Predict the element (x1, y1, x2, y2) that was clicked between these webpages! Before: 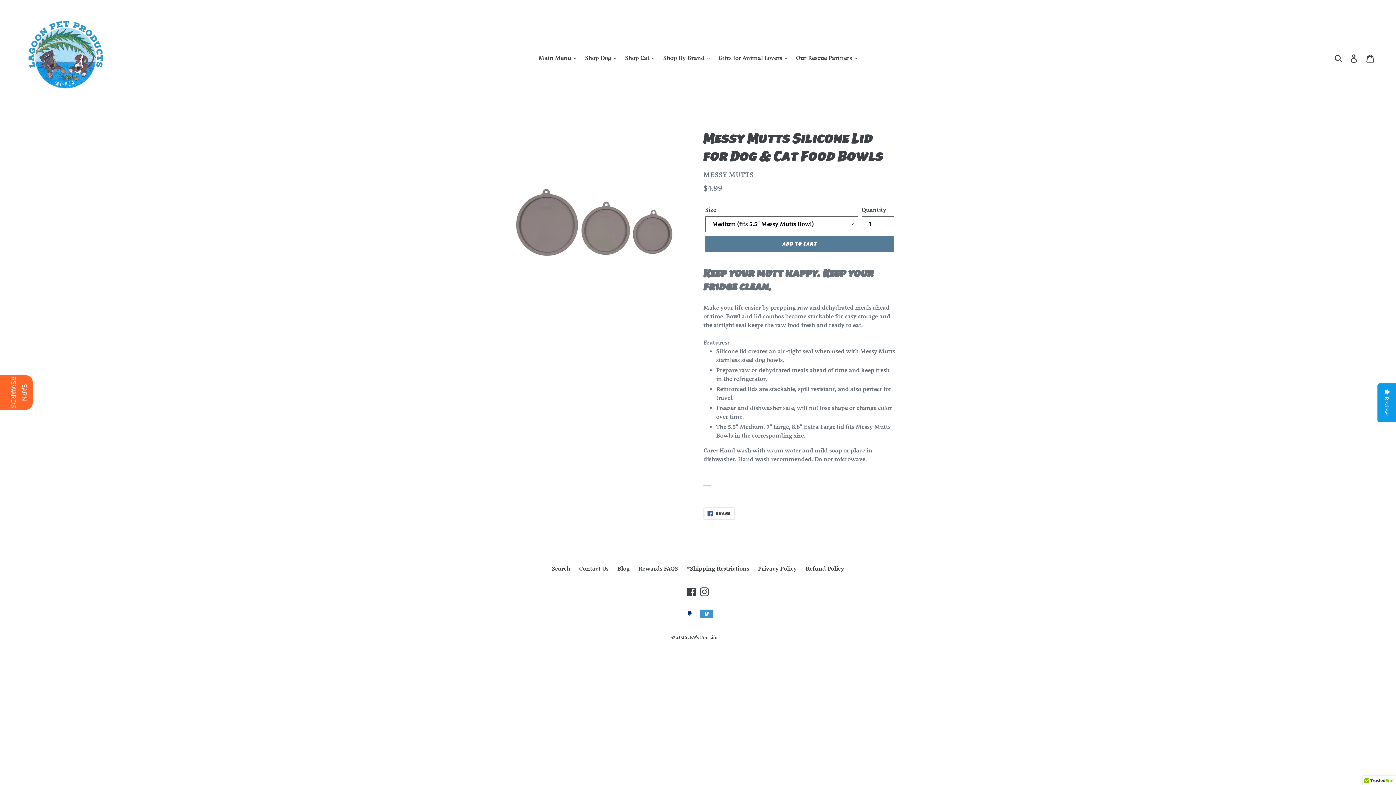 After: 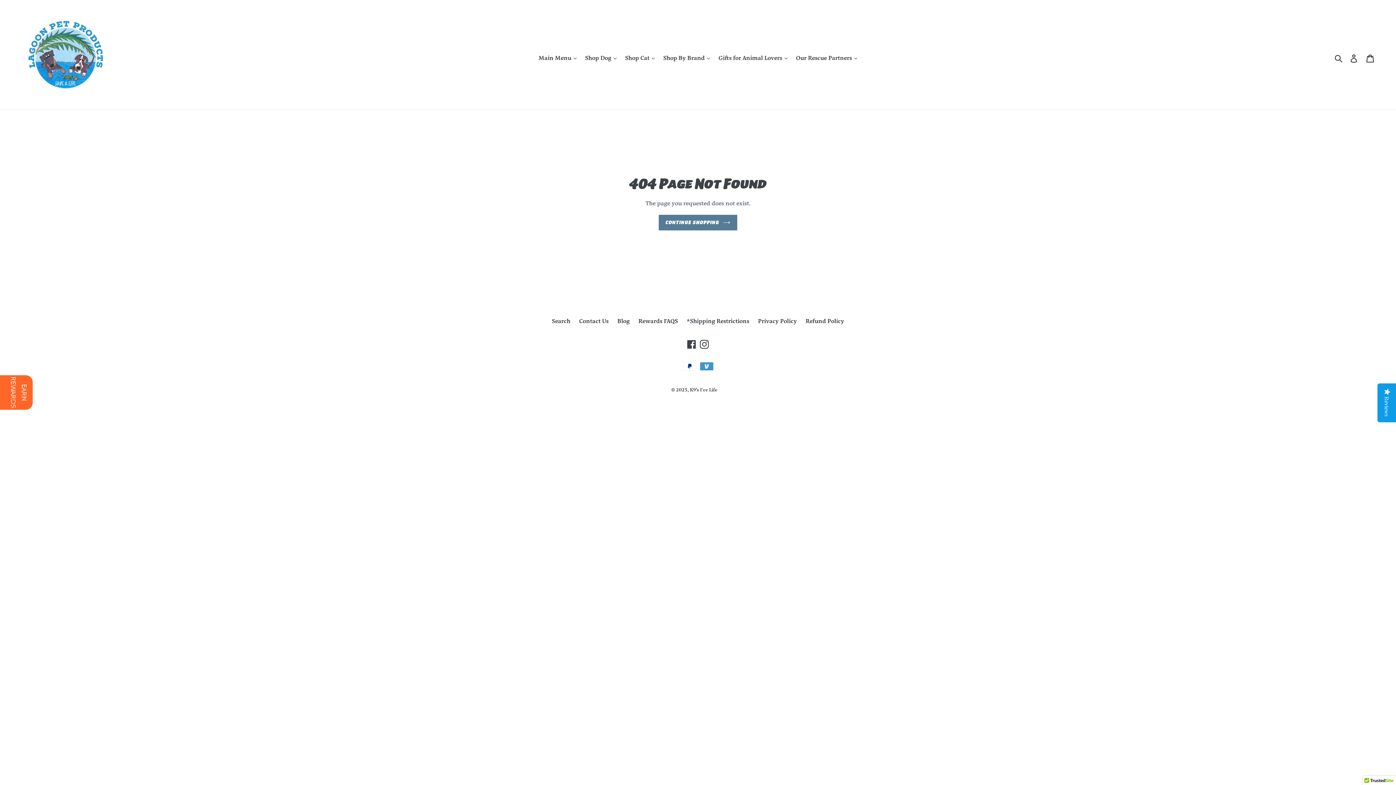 Action: bbox: (579, 565, 608, 572) label: Contact Us